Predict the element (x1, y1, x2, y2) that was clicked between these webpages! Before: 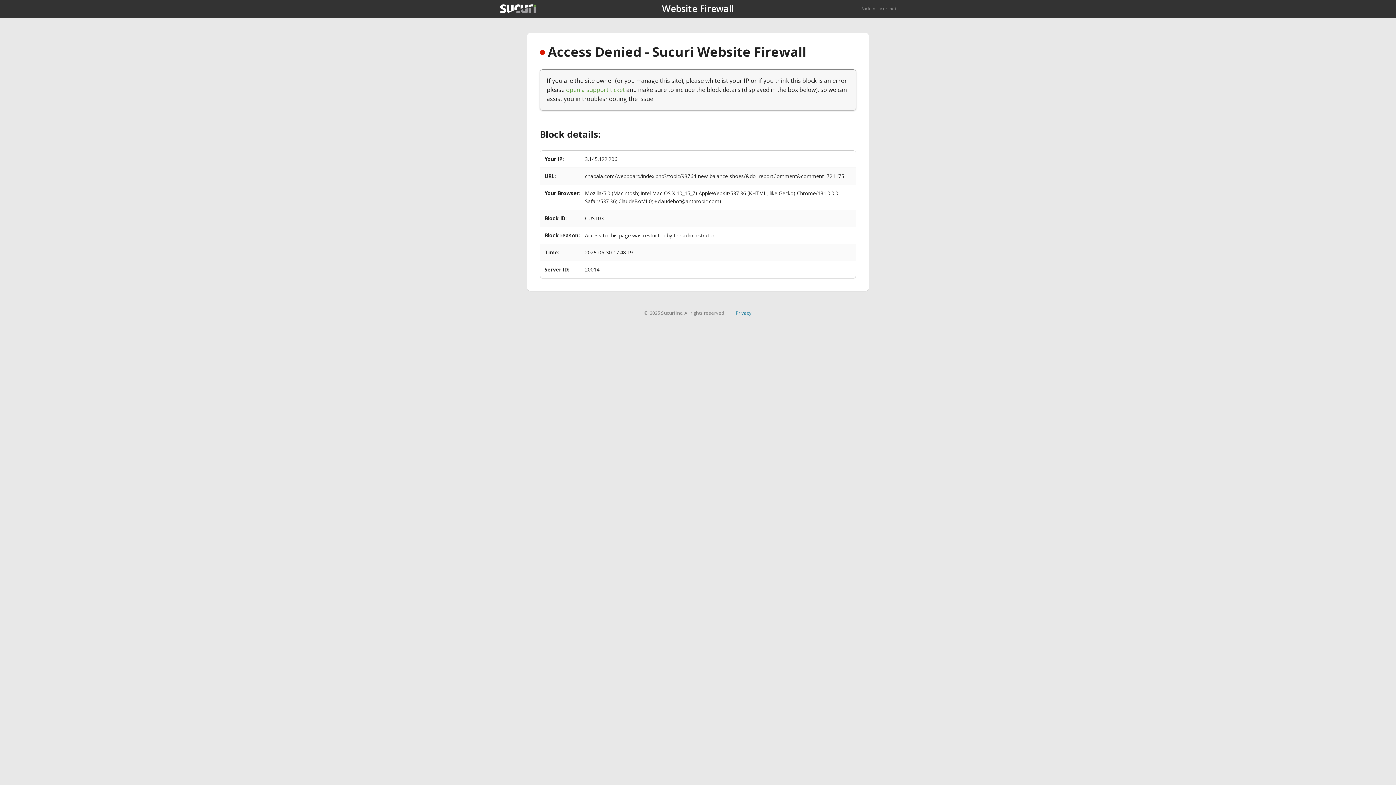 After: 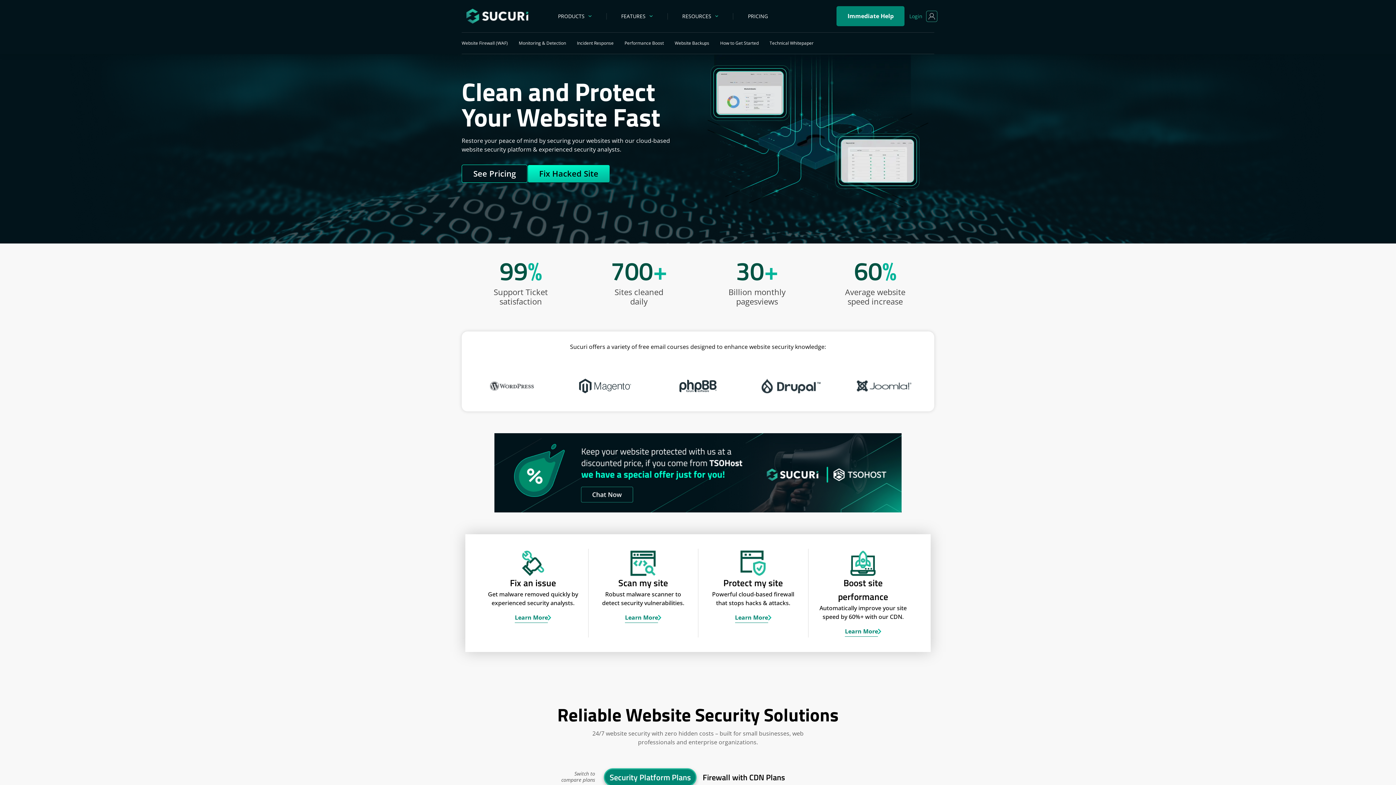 Action: bbox: (861, 5, 896, 11) label: Back to sucuri.net